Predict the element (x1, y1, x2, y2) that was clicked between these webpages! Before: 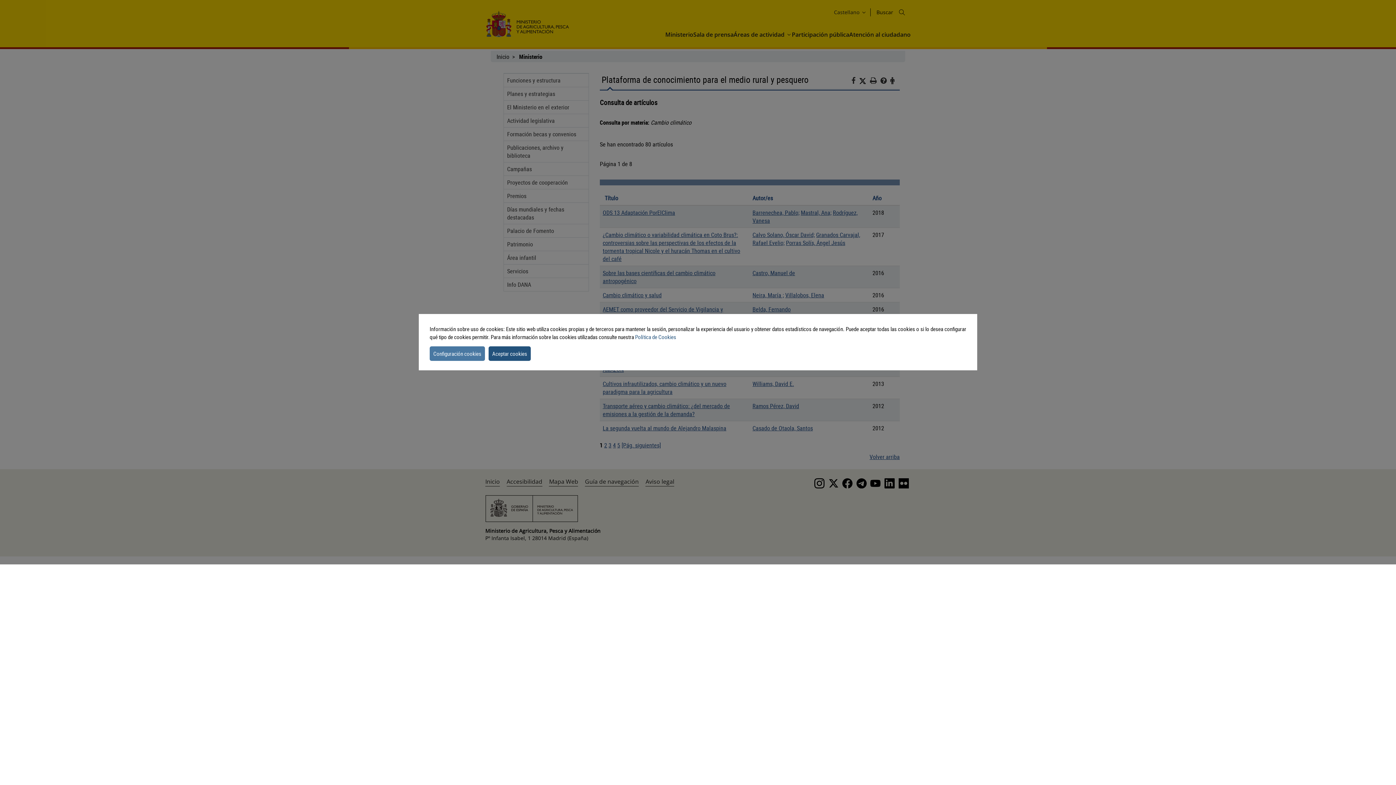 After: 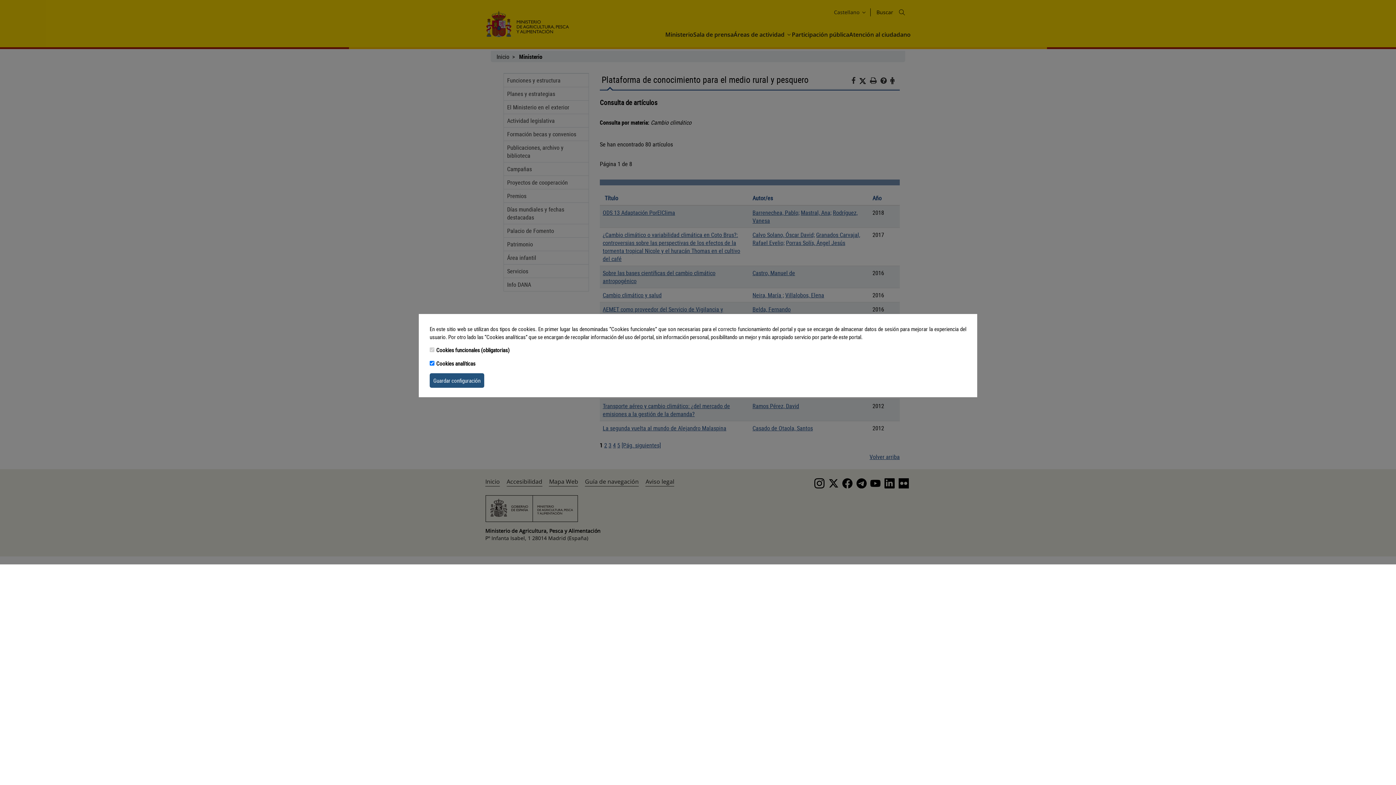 Action: label: settins cookie message bbox: (429, 346, 485, 360)